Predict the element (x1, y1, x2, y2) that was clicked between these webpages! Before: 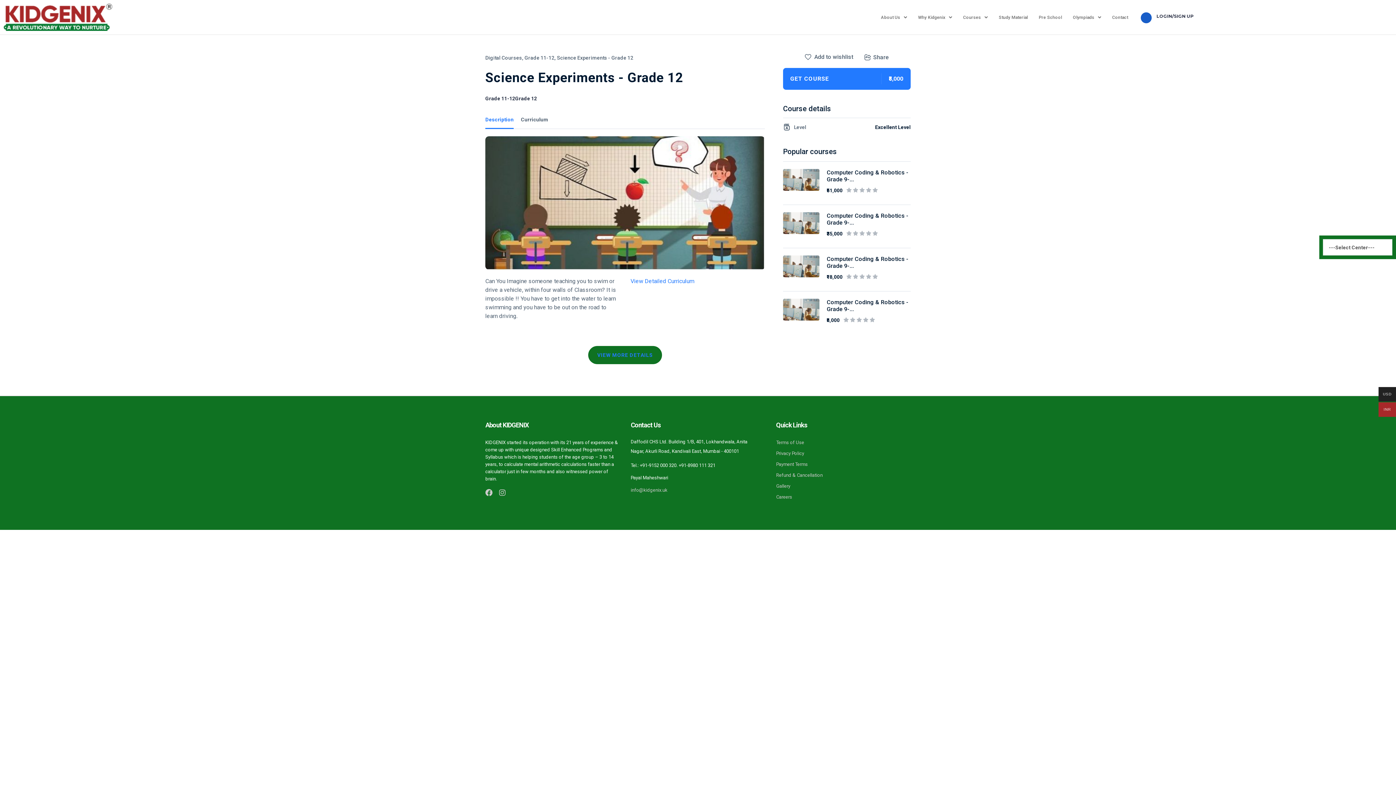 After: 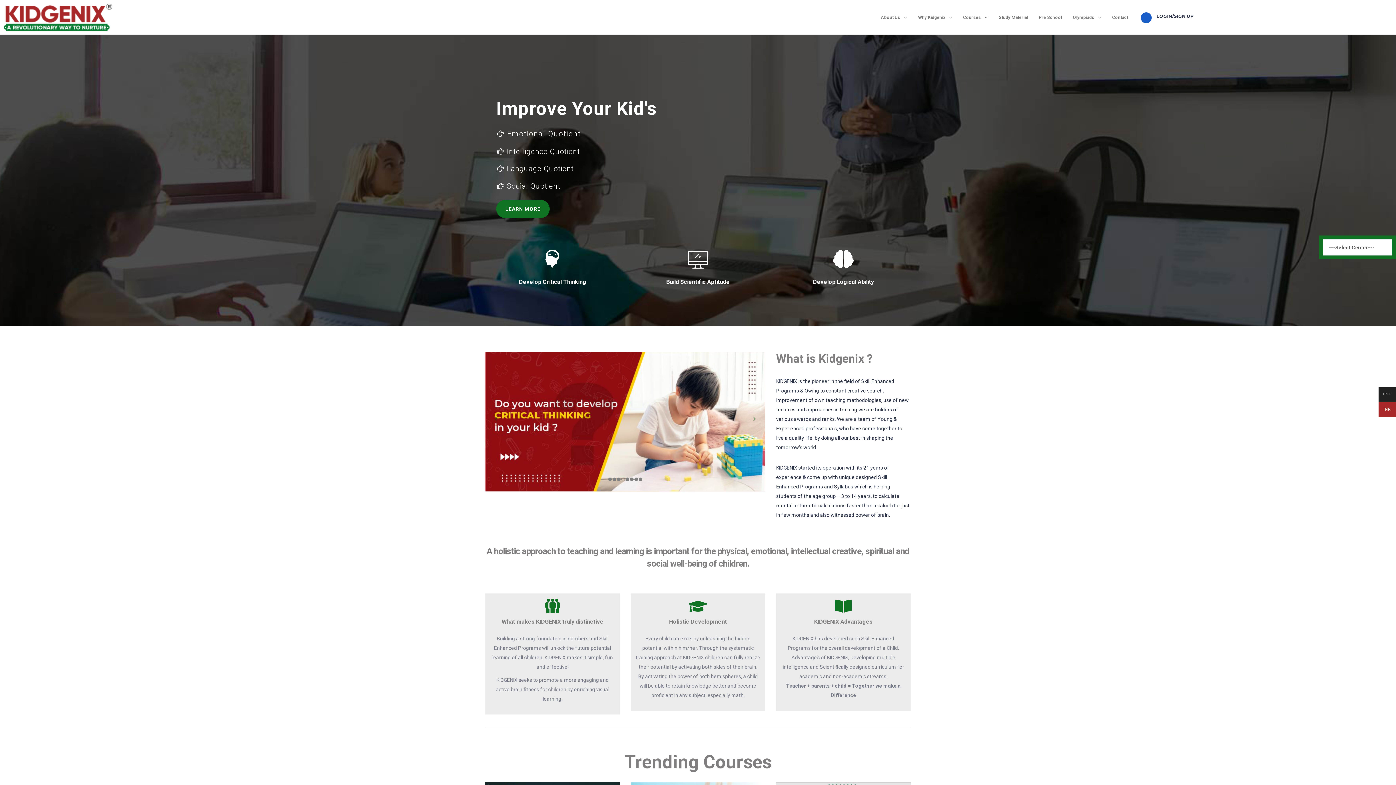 Action: bbox: (3, 3, 302, 30)